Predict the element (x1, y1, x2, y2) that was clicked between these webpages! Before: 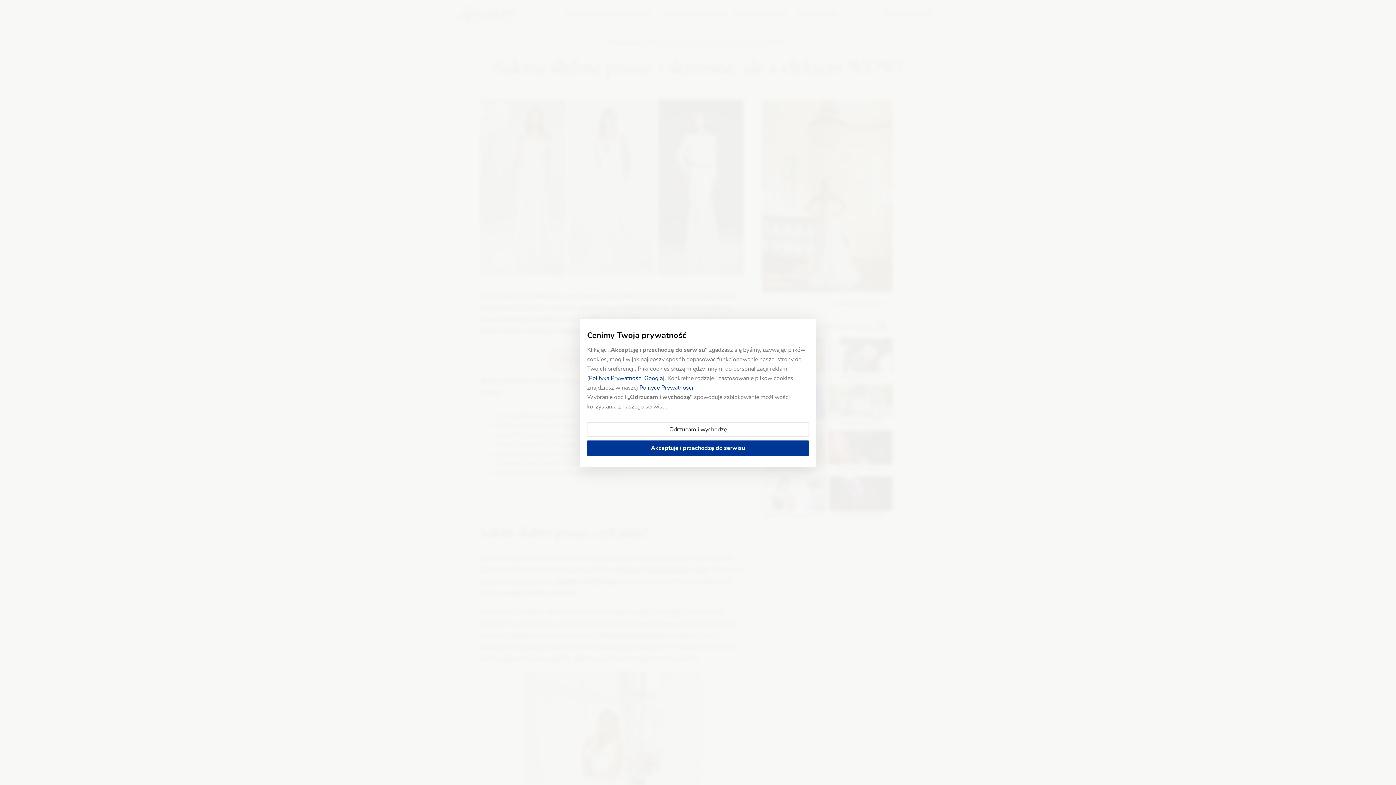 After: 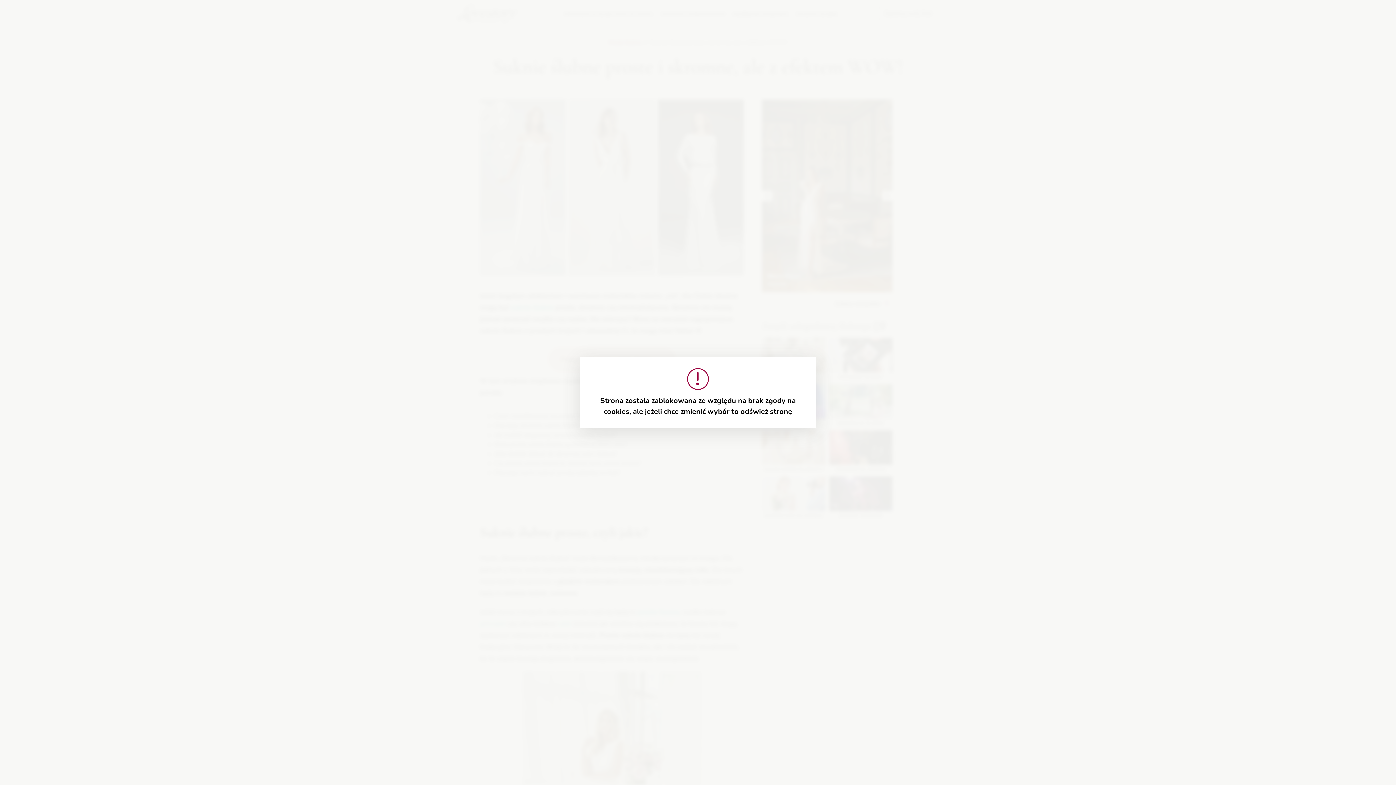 Action: label: Odrzucam i wychodzę bbox: (587, 422, 809, 436)